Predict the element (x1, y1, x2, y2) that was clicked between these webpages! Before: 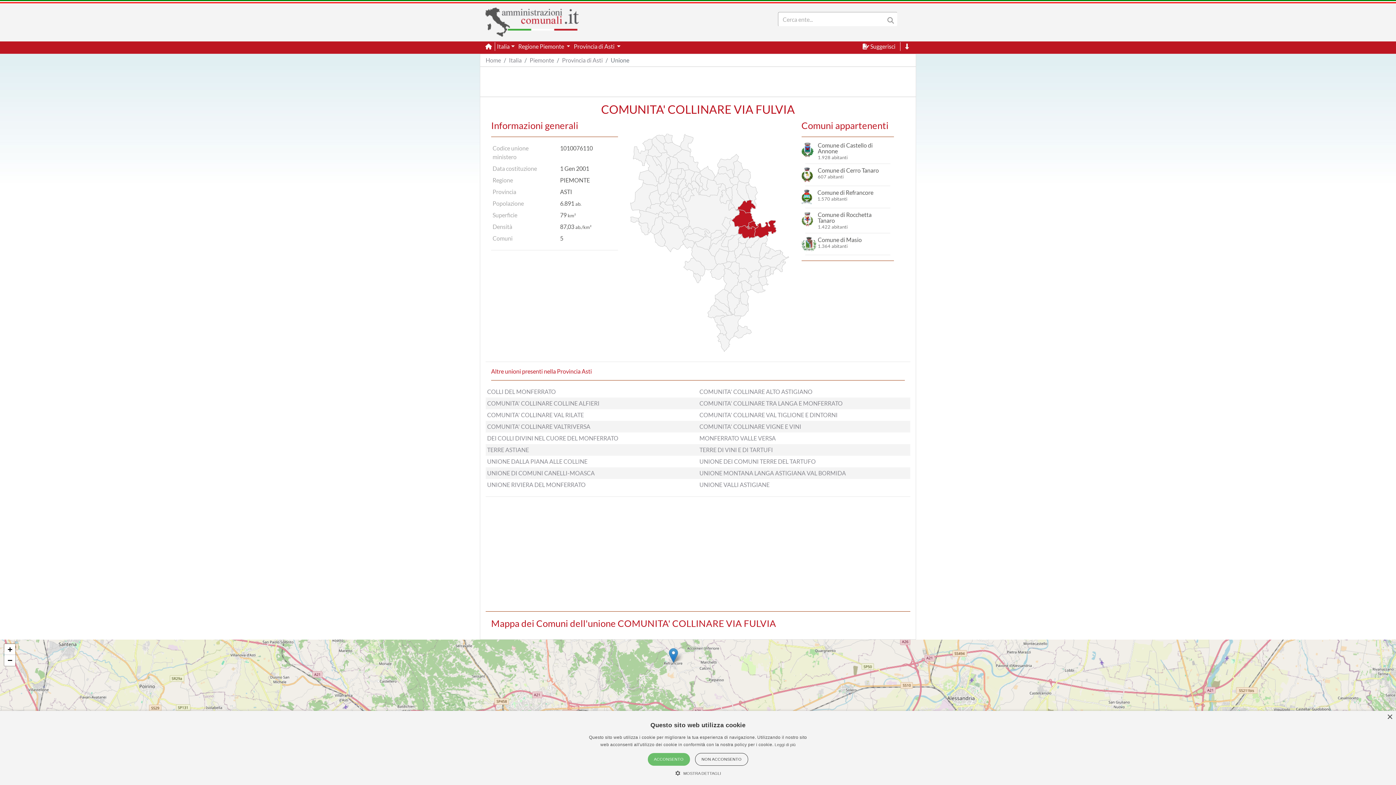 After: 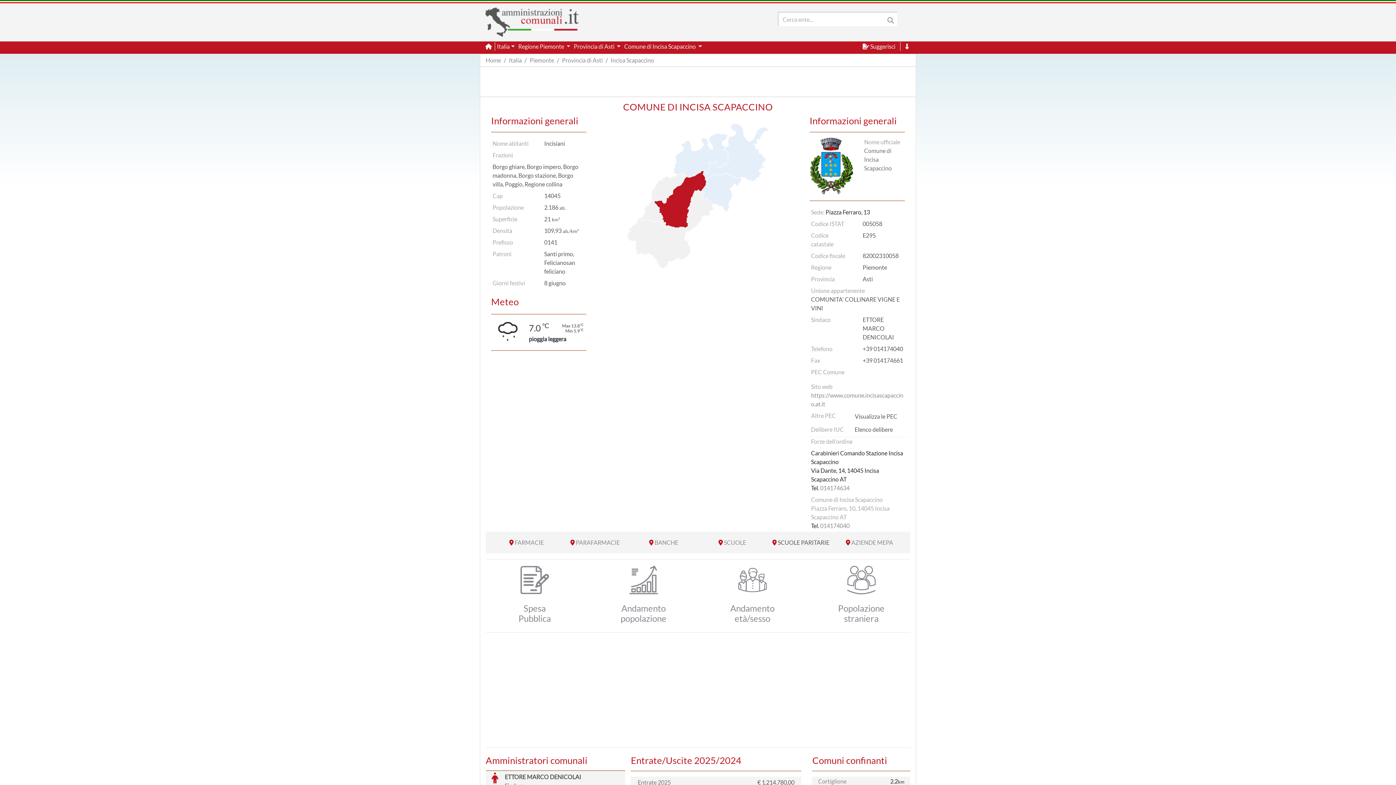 Action: bbox: (746, 235, 767, 258)